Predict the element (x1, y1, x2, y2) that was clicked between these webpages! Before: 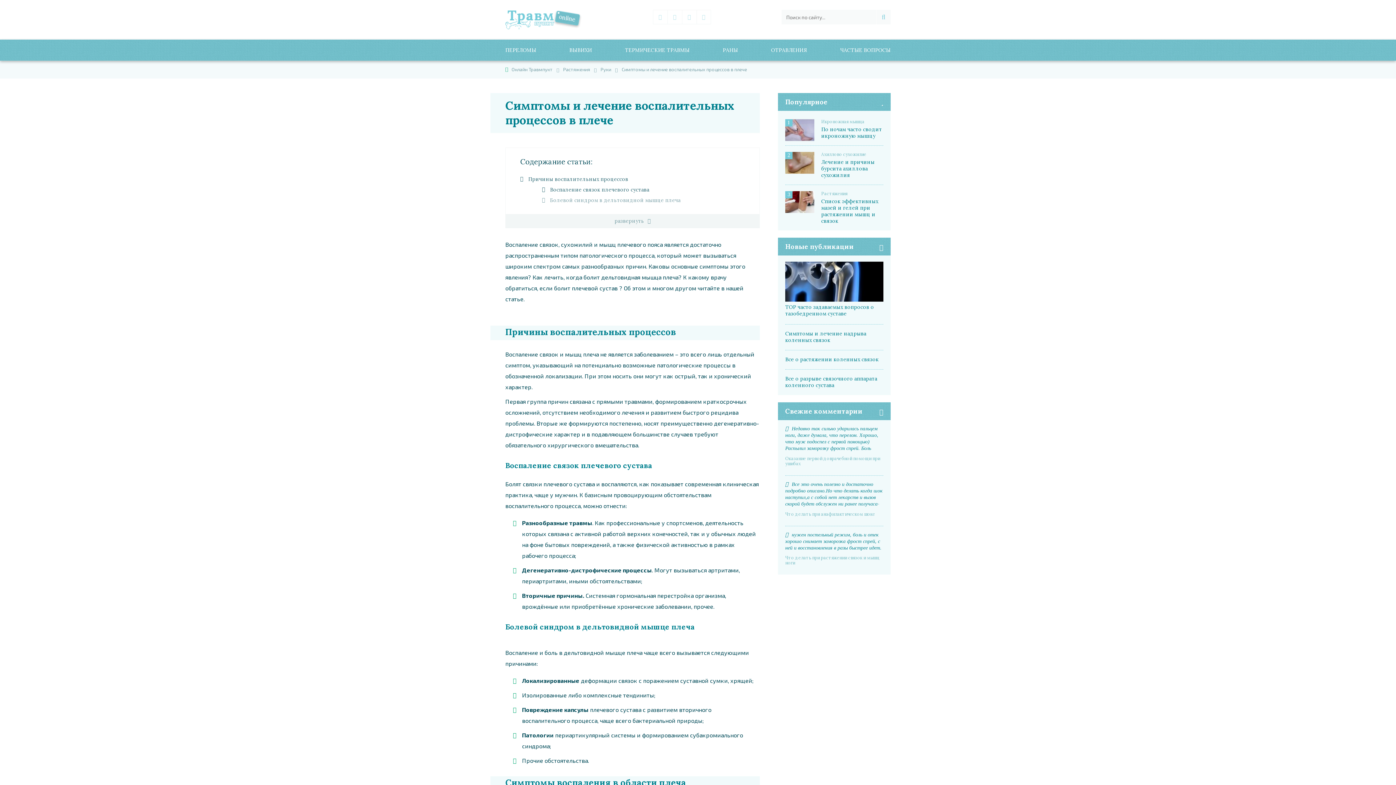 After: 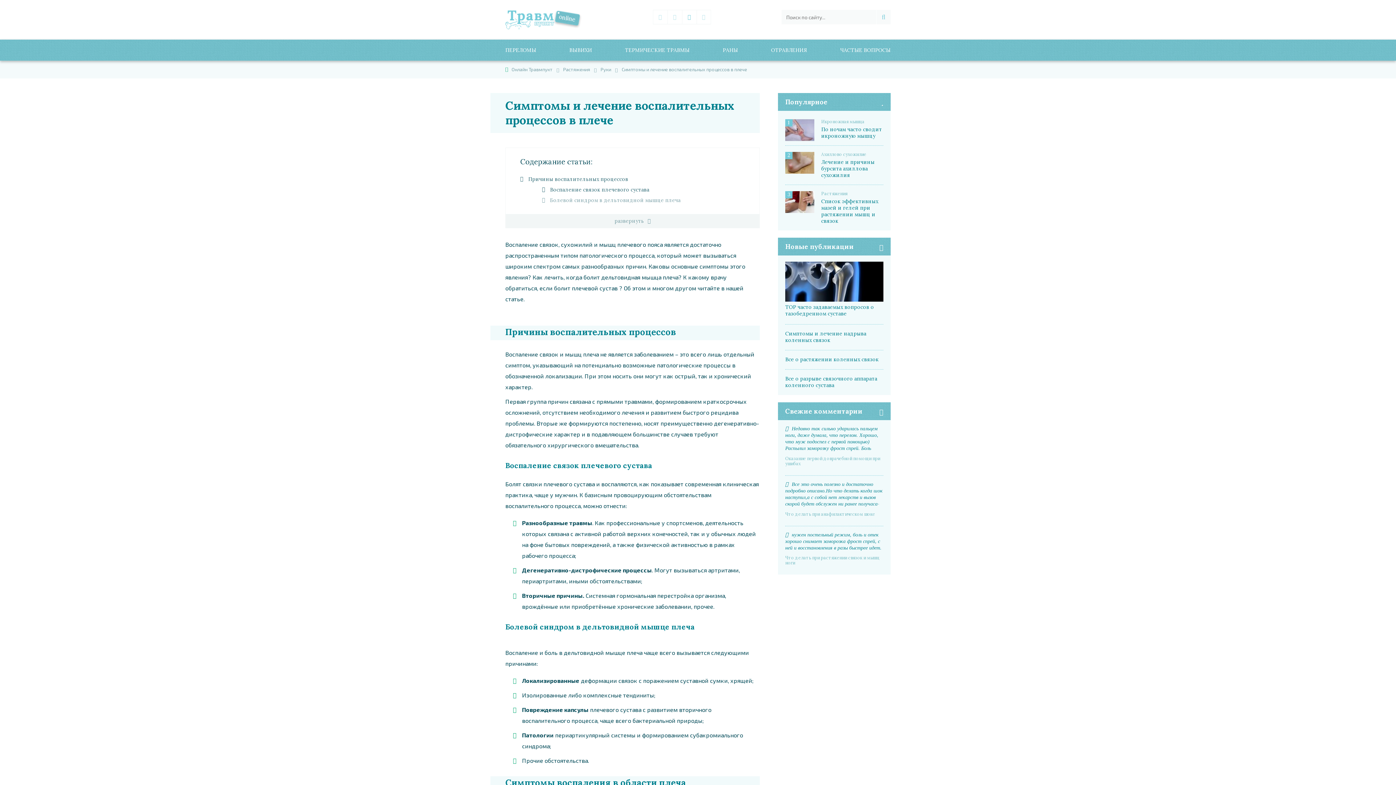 Action: bbox: (682, 9, 696, 24)